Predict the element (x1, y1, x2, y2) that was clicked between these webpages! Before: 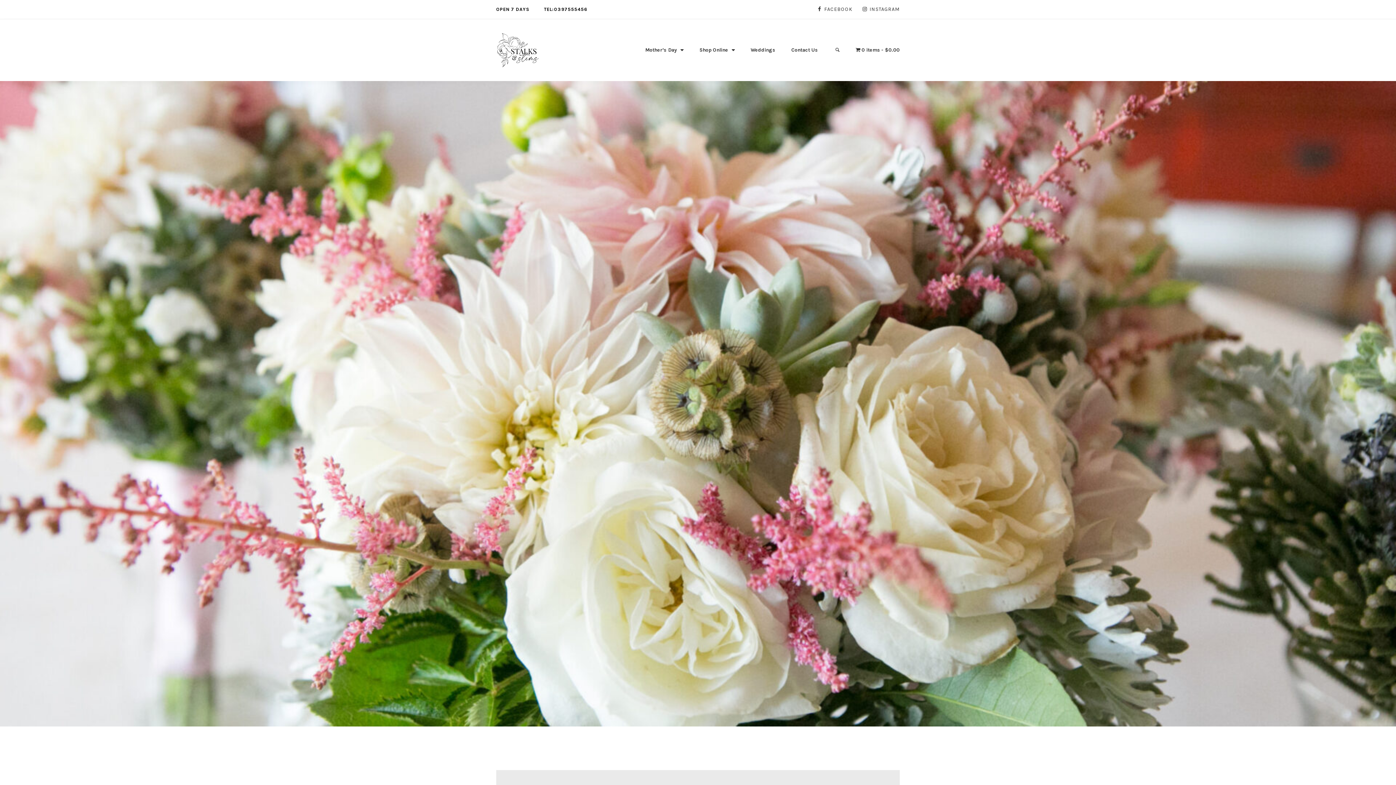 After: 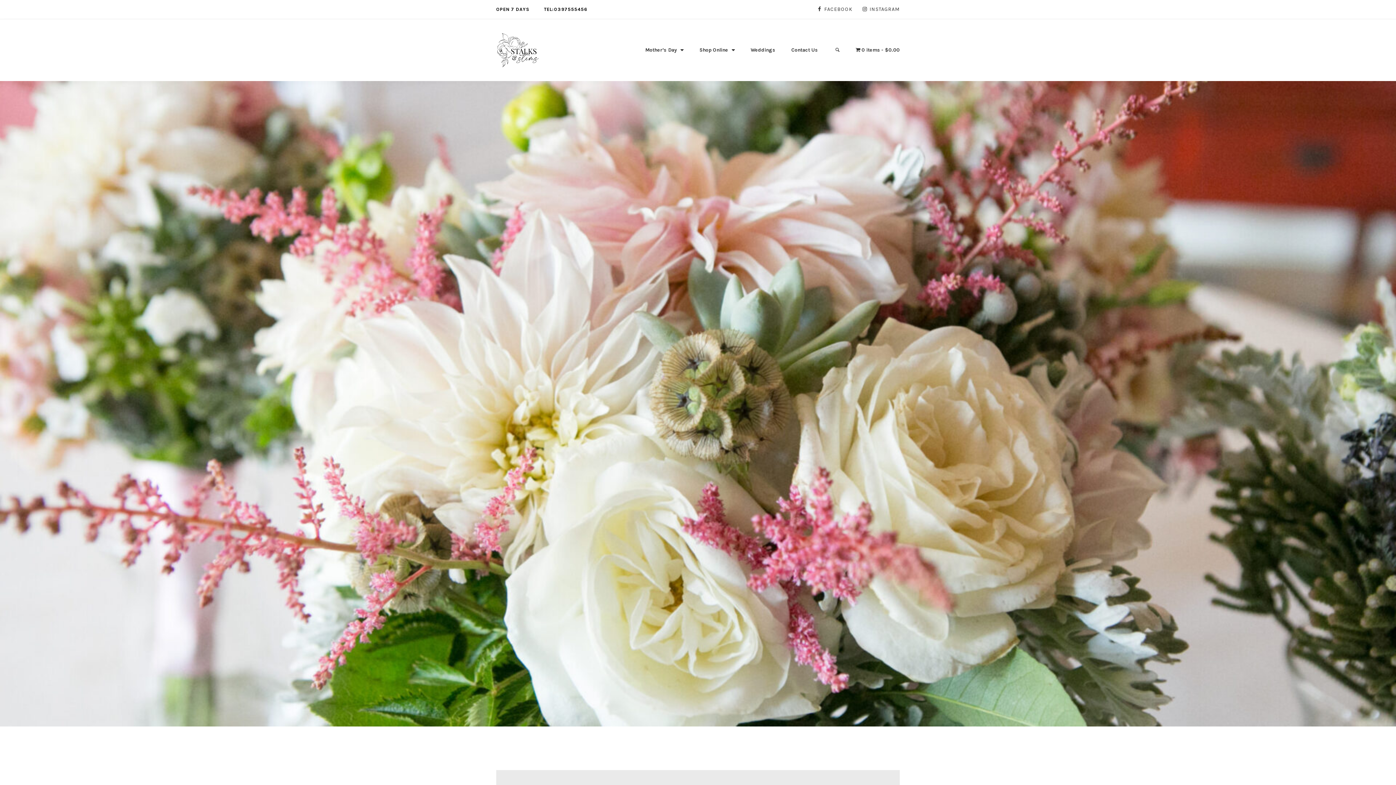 Action: label: INSTAGRAM bbox: (861, 5, 900, 13)